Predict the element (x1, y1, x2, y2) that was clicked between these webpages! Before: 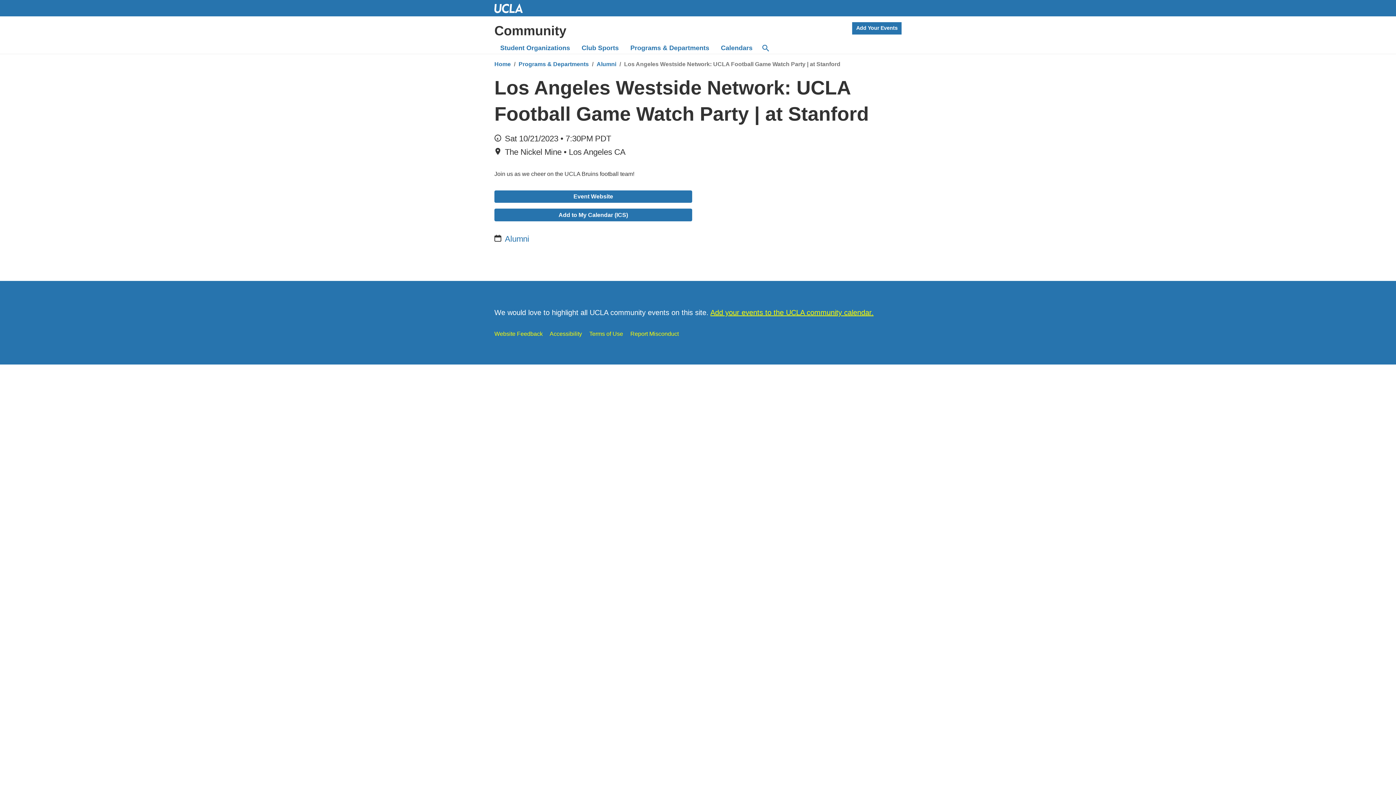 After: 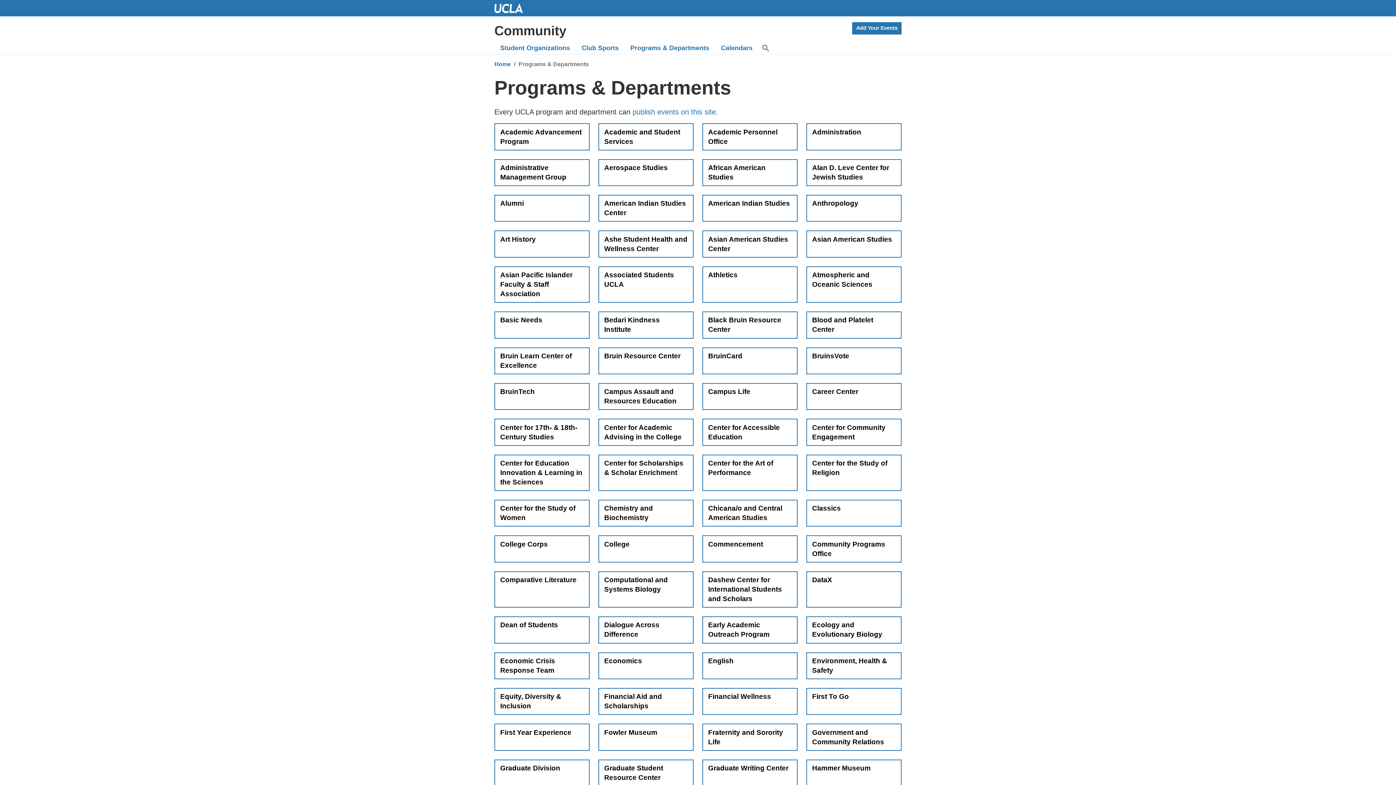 Action: bbox: (518, 61, 588, 67) label: Programs & Departments